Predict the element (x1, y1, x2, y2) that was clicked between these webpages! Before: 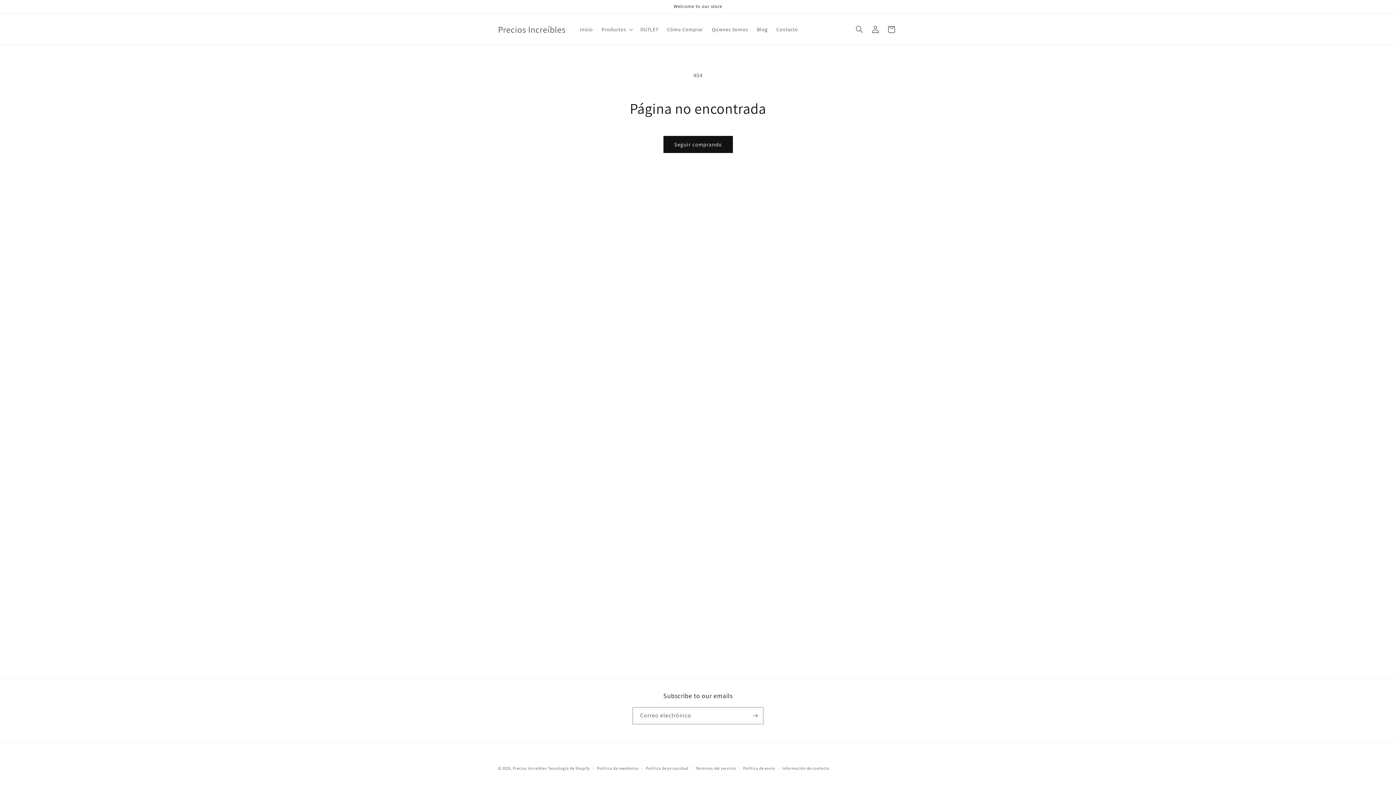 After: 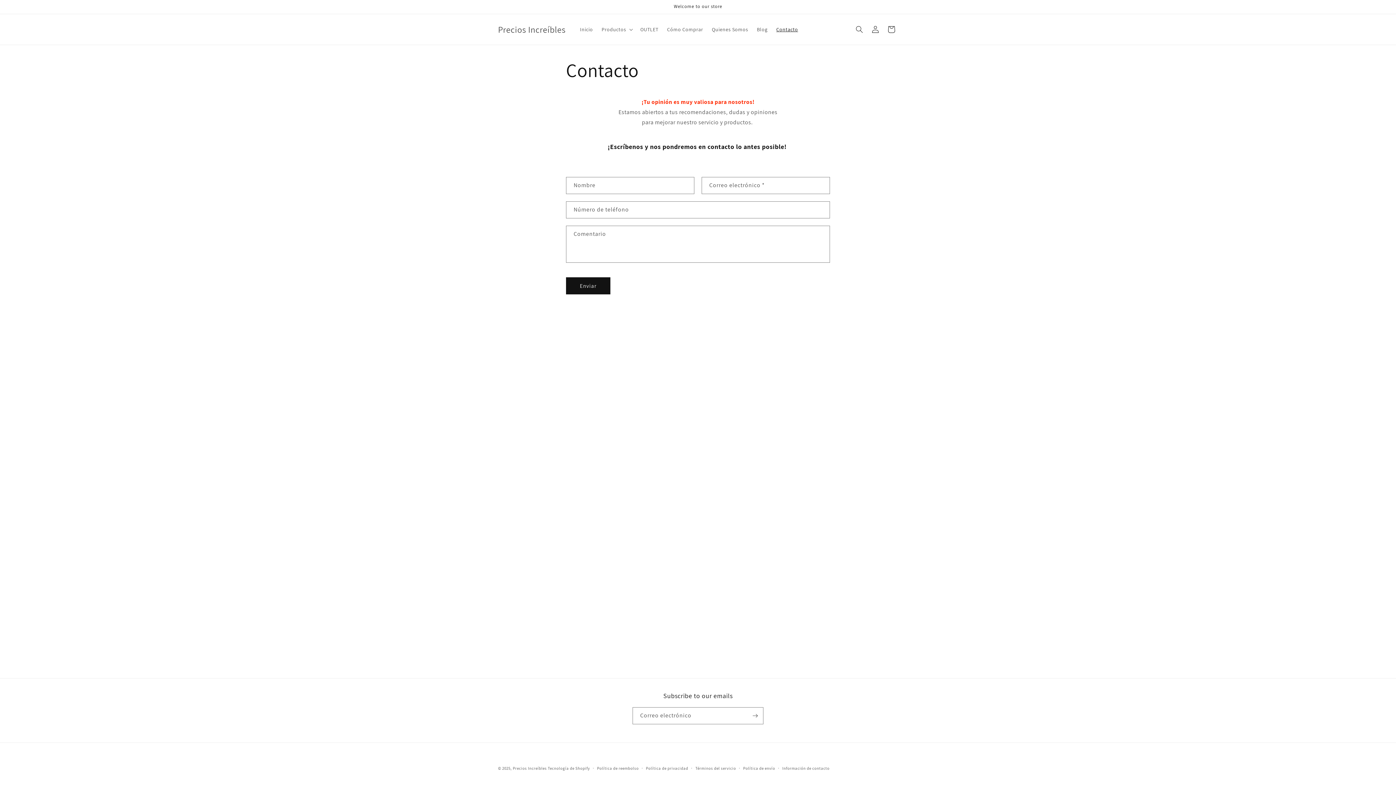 Action: bbox: (772, 21, 802, 37) label: Contacto